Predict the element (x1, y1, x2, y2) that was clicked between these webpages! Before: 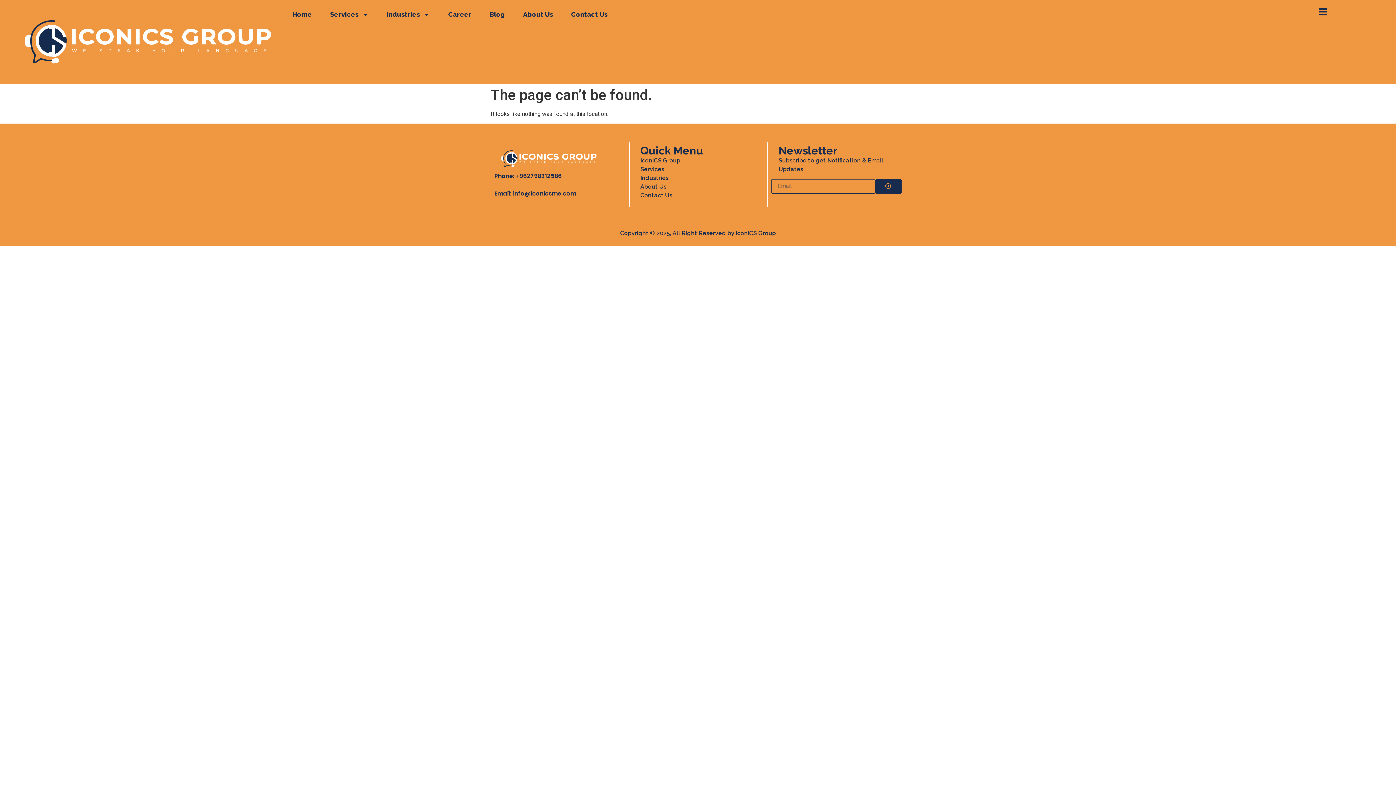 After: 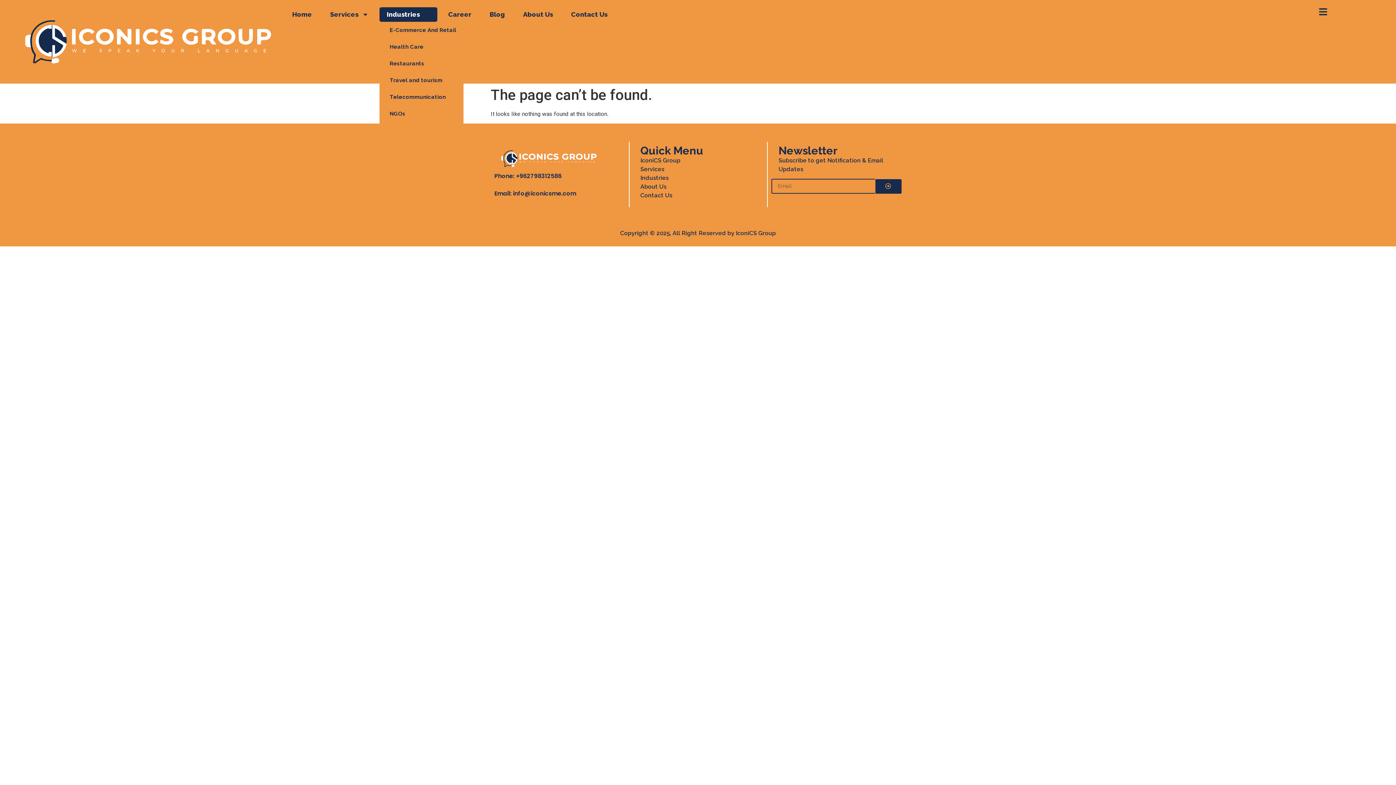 Action: bbox: (379, 7, 437, 21) label: Industries